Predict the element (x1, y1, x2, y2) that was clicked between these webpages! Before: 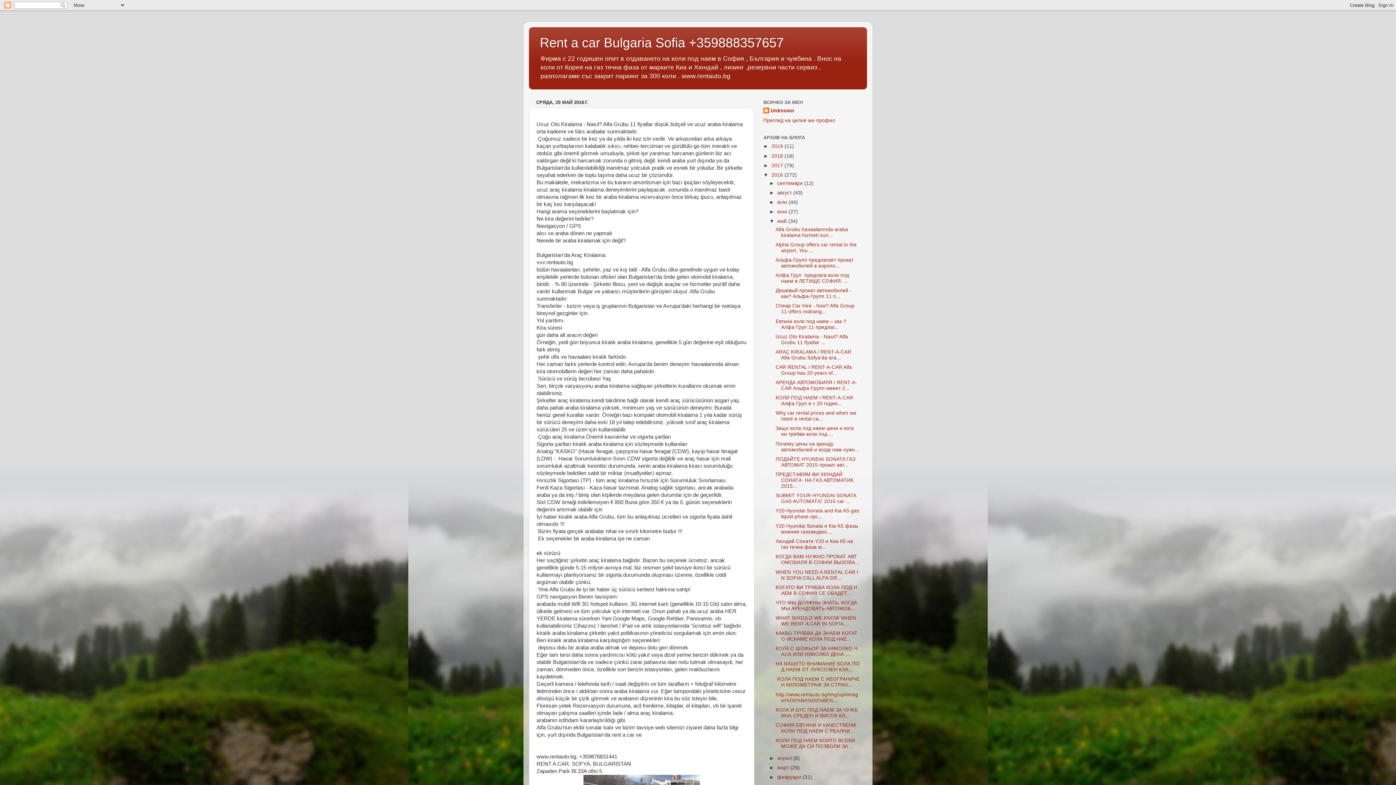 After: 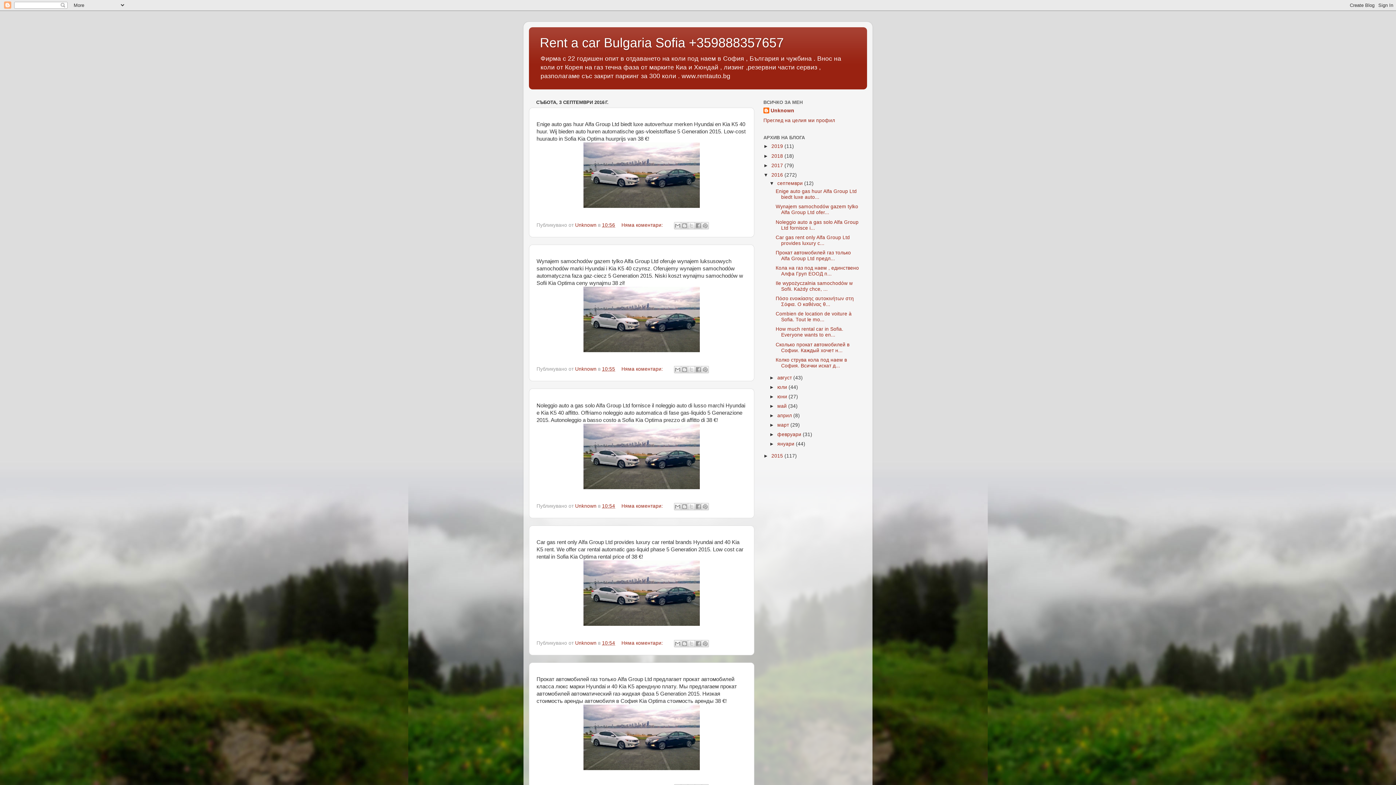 Action: bbox: (777, 180, 804, 186) label: септември 